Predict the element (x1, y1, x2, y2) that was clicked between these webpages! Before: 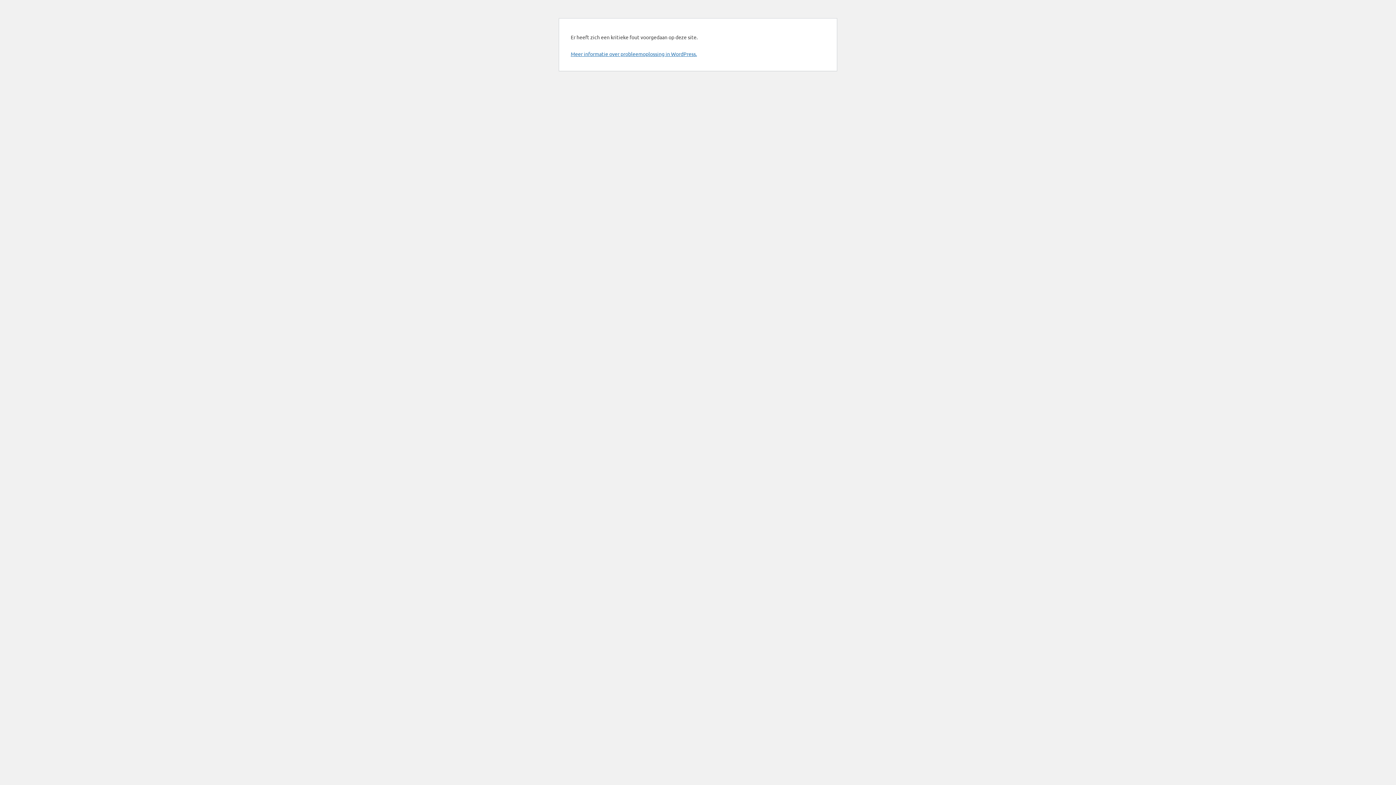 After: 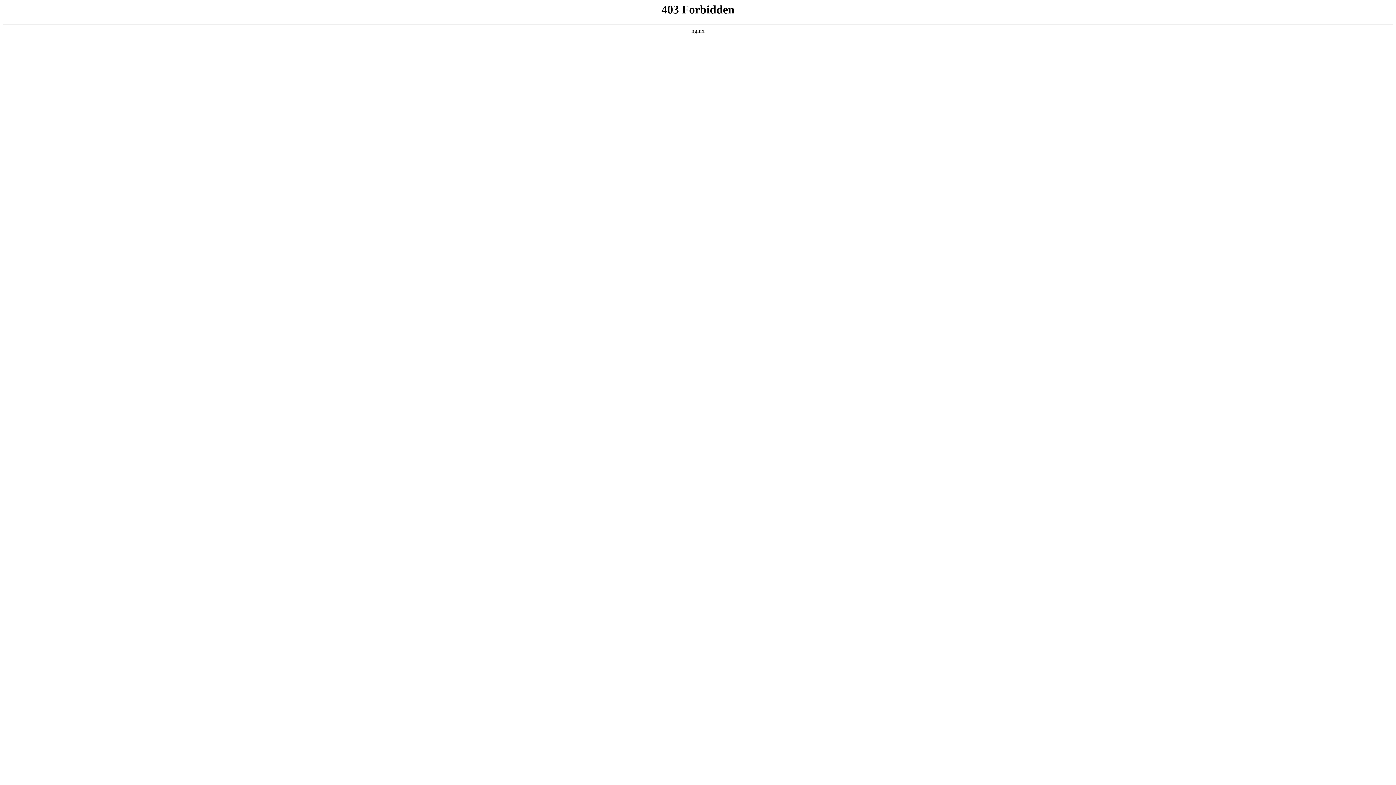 Action: label: Meer informatie over probleemoplossing in WordPress. bbox: (570, 50, 697, 57)